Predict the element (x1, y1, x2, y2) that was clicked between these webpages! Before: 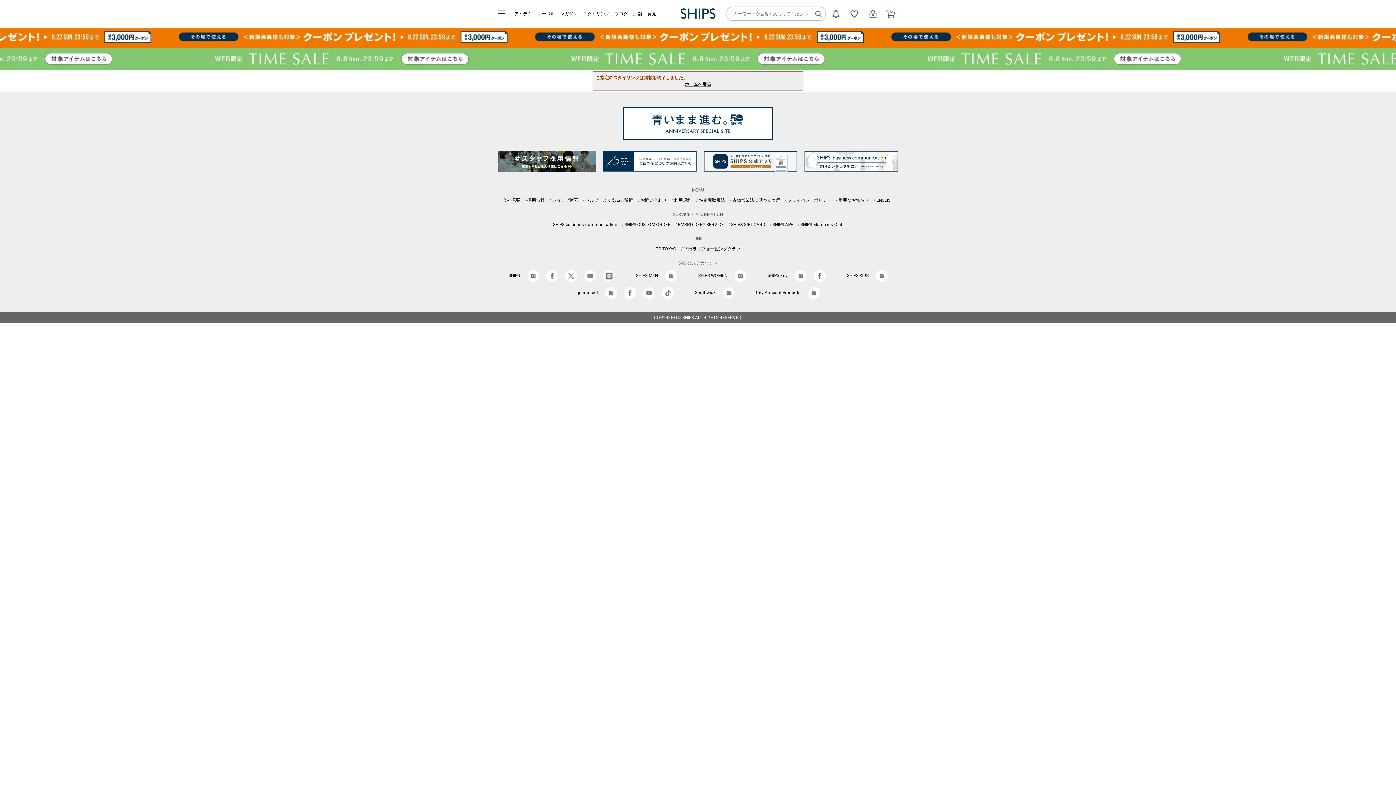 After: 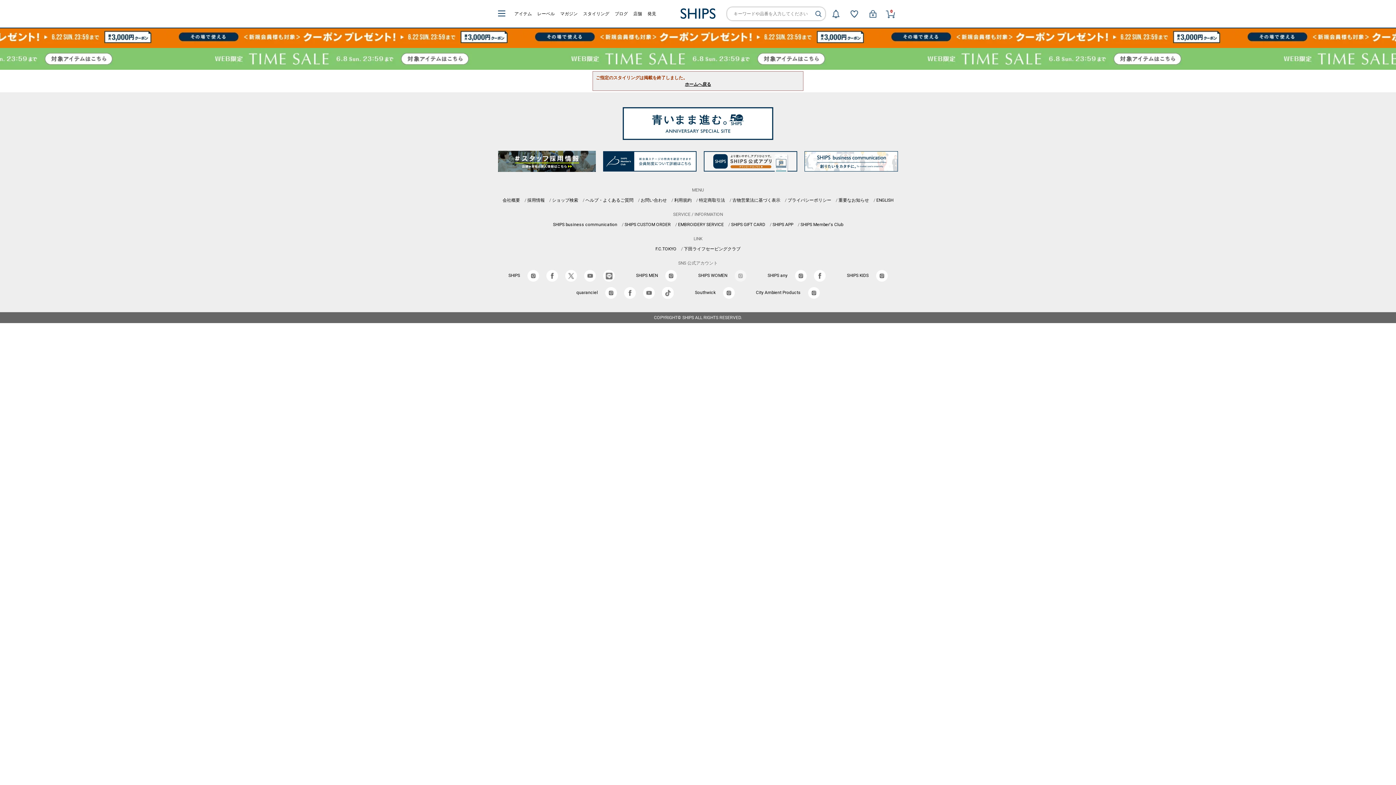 Action: bbox: (734, 273, 746, 278)